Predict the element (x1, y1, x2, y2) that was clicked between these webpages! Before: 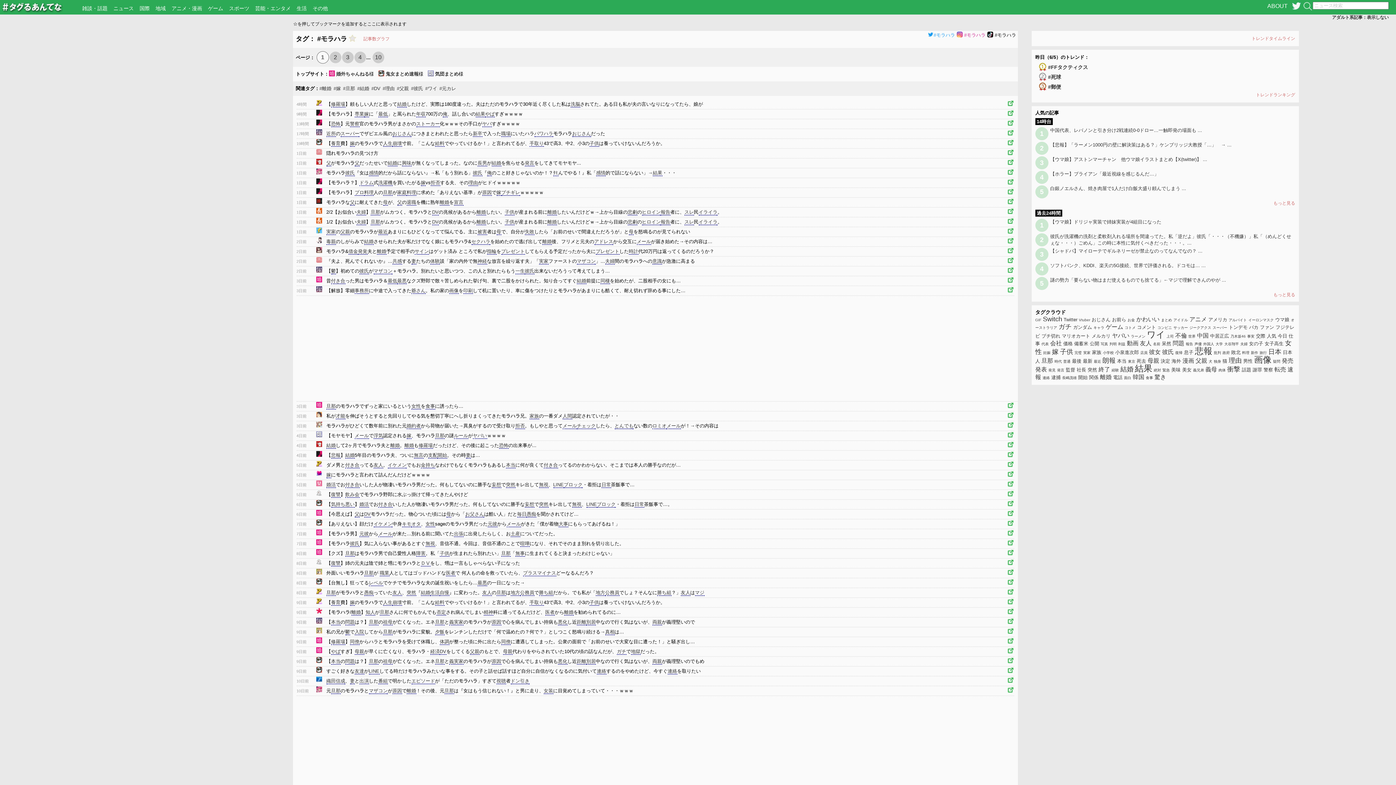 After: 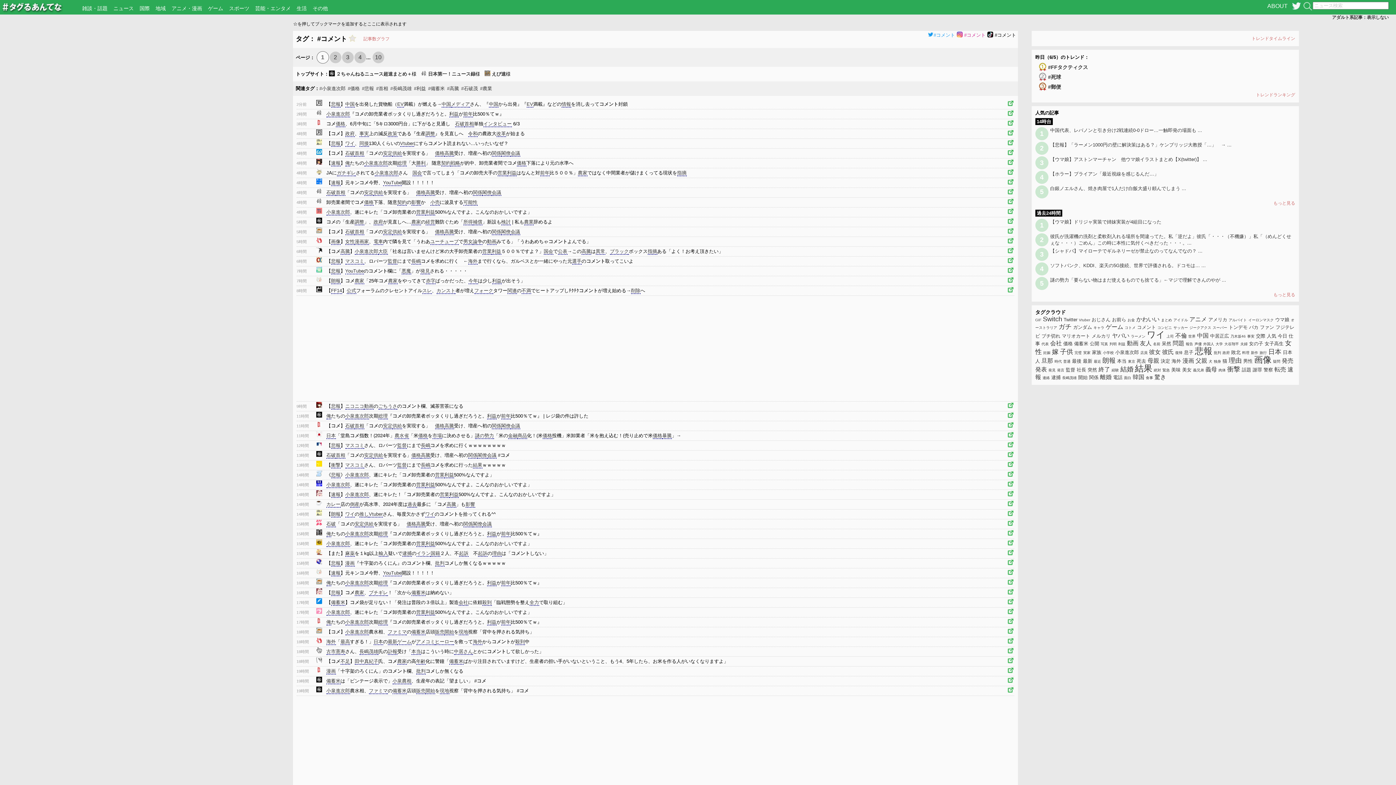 Action: label: コメント bbox: (1137, 324, 1156, 330)